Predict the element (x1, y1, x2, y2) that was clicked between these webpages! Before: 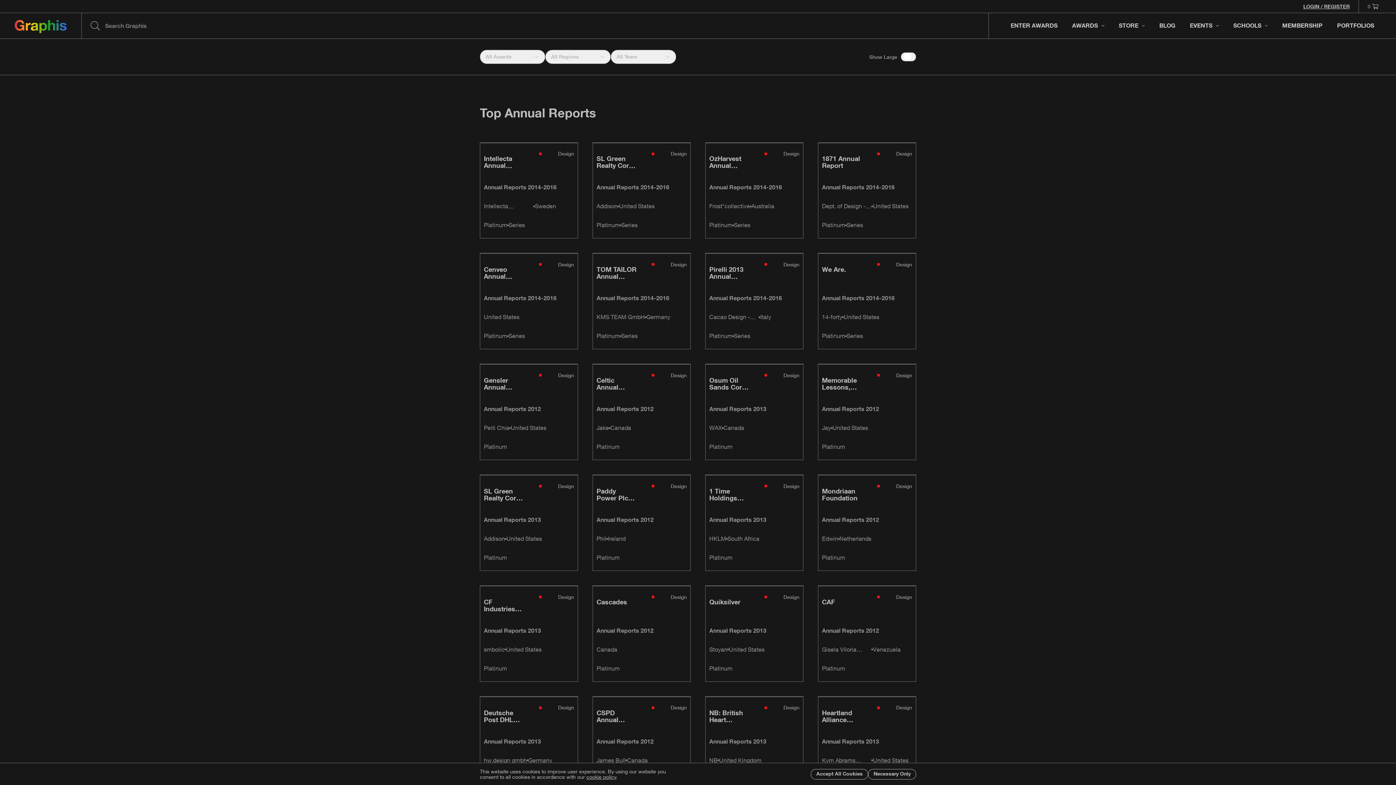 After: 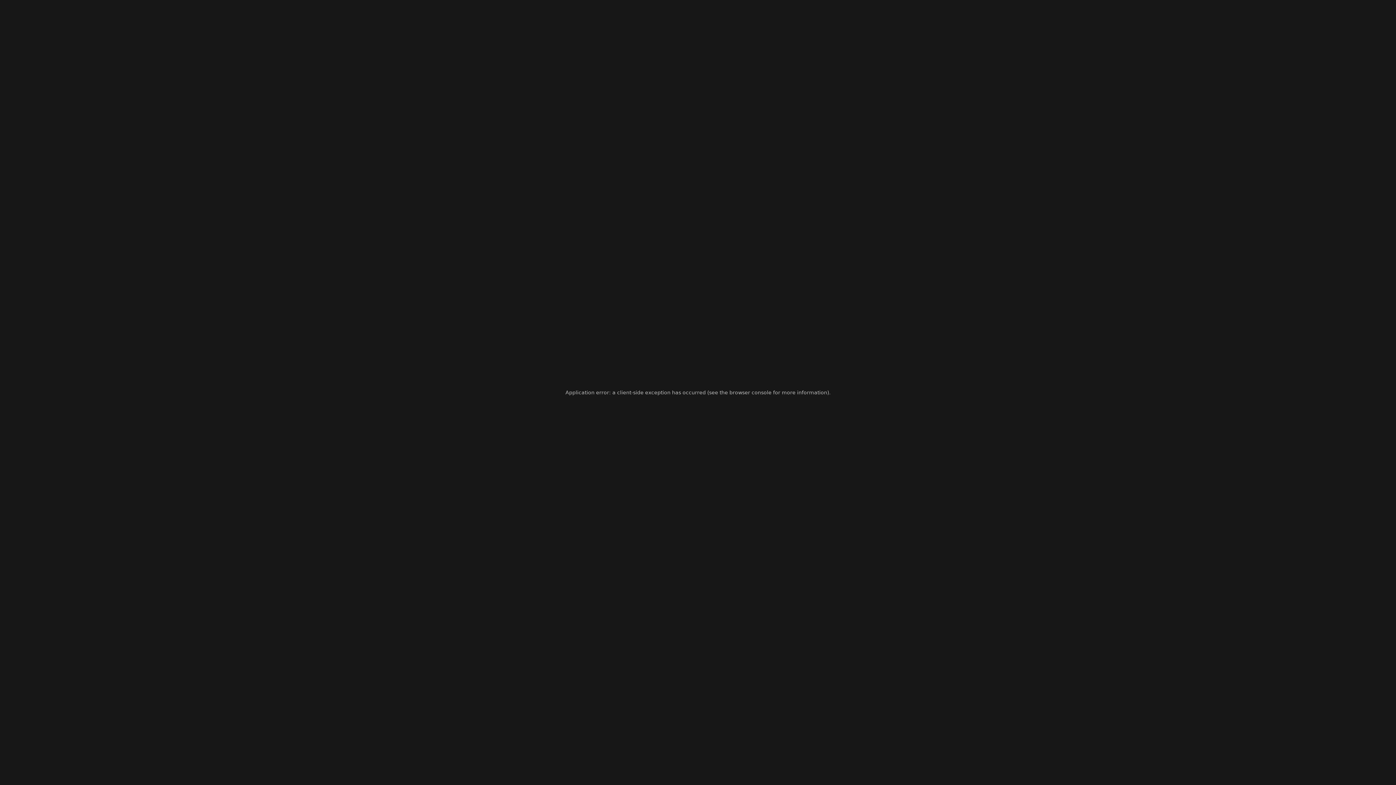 Action: bbox: (705, 253, 803, 349)